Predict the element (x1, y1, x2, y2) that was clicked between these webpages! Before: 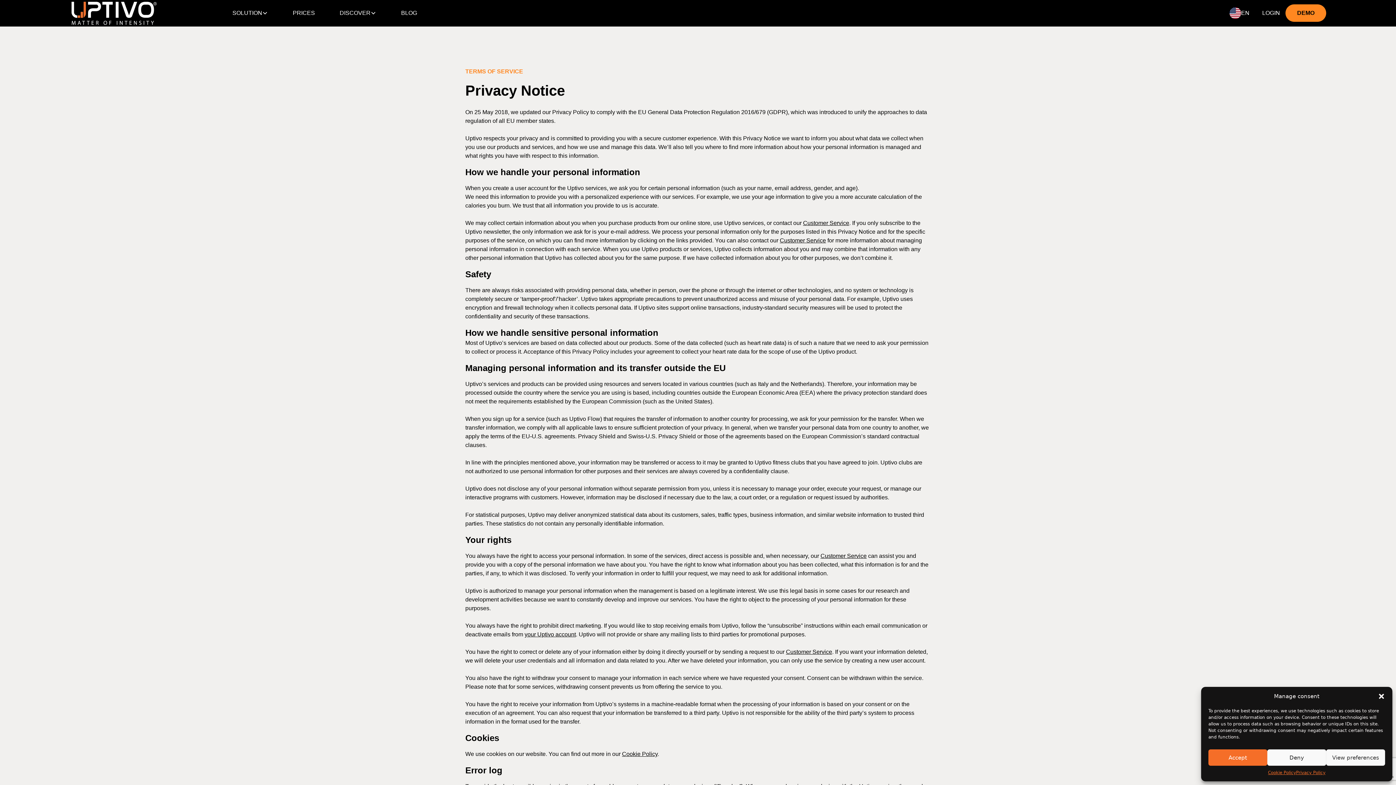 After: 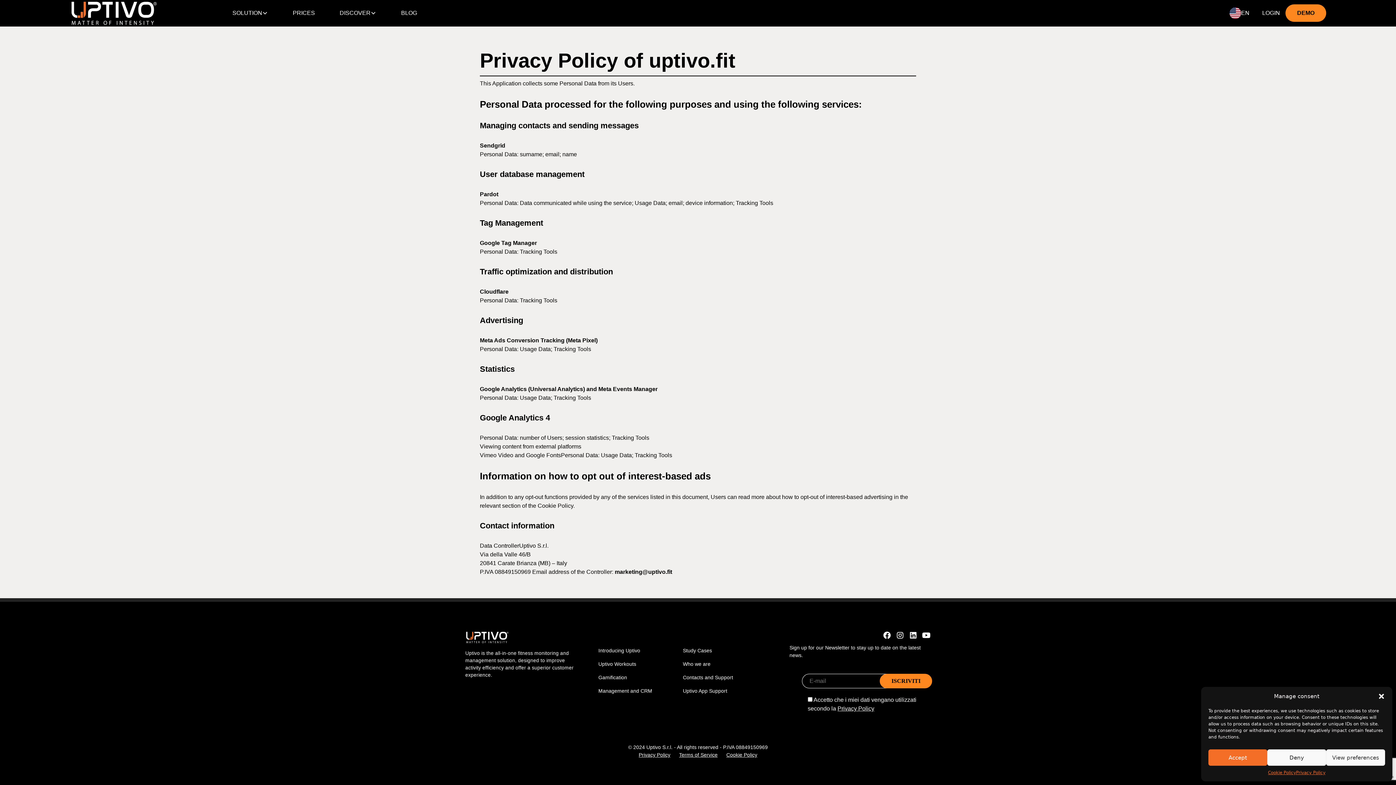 Action: label: Privacy Policy bbox: (1296, 769, 1325, 776)